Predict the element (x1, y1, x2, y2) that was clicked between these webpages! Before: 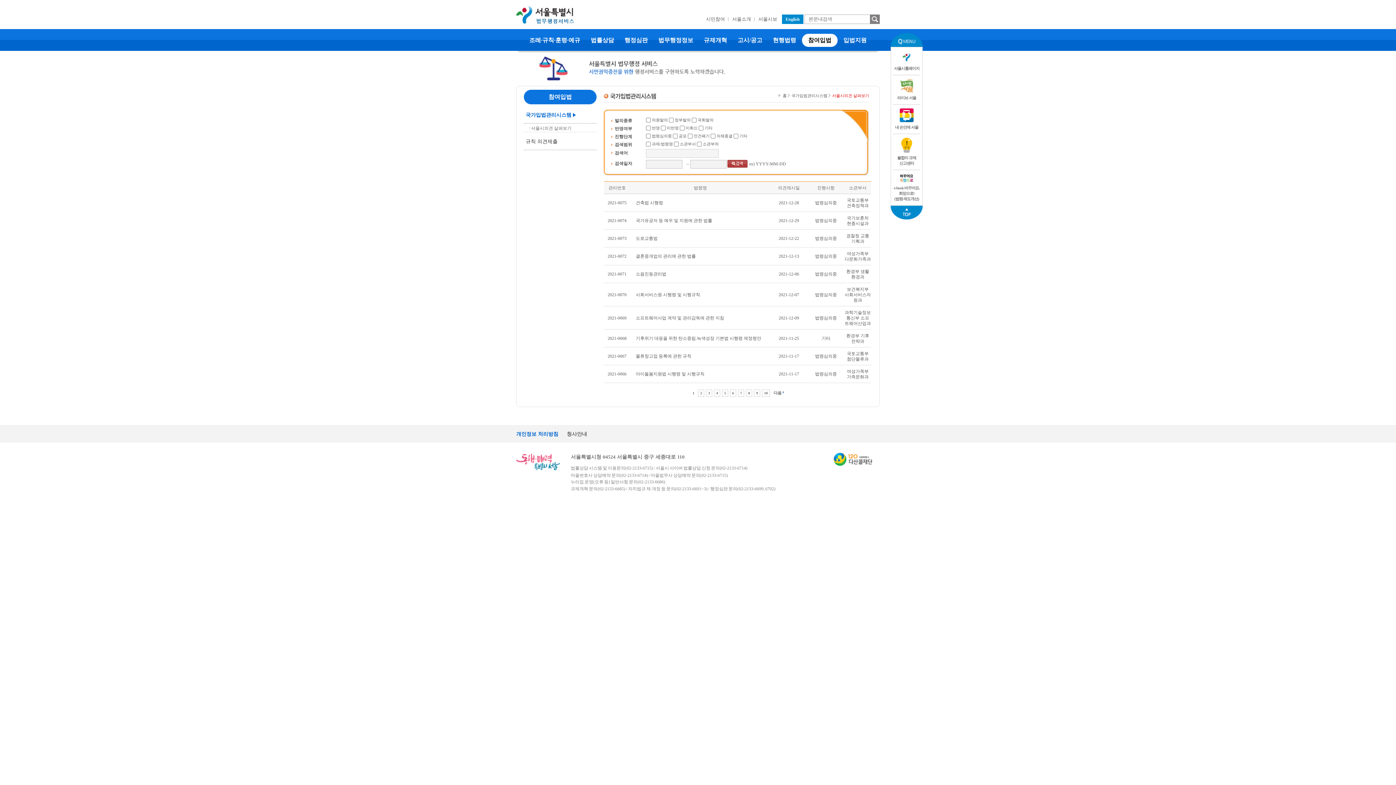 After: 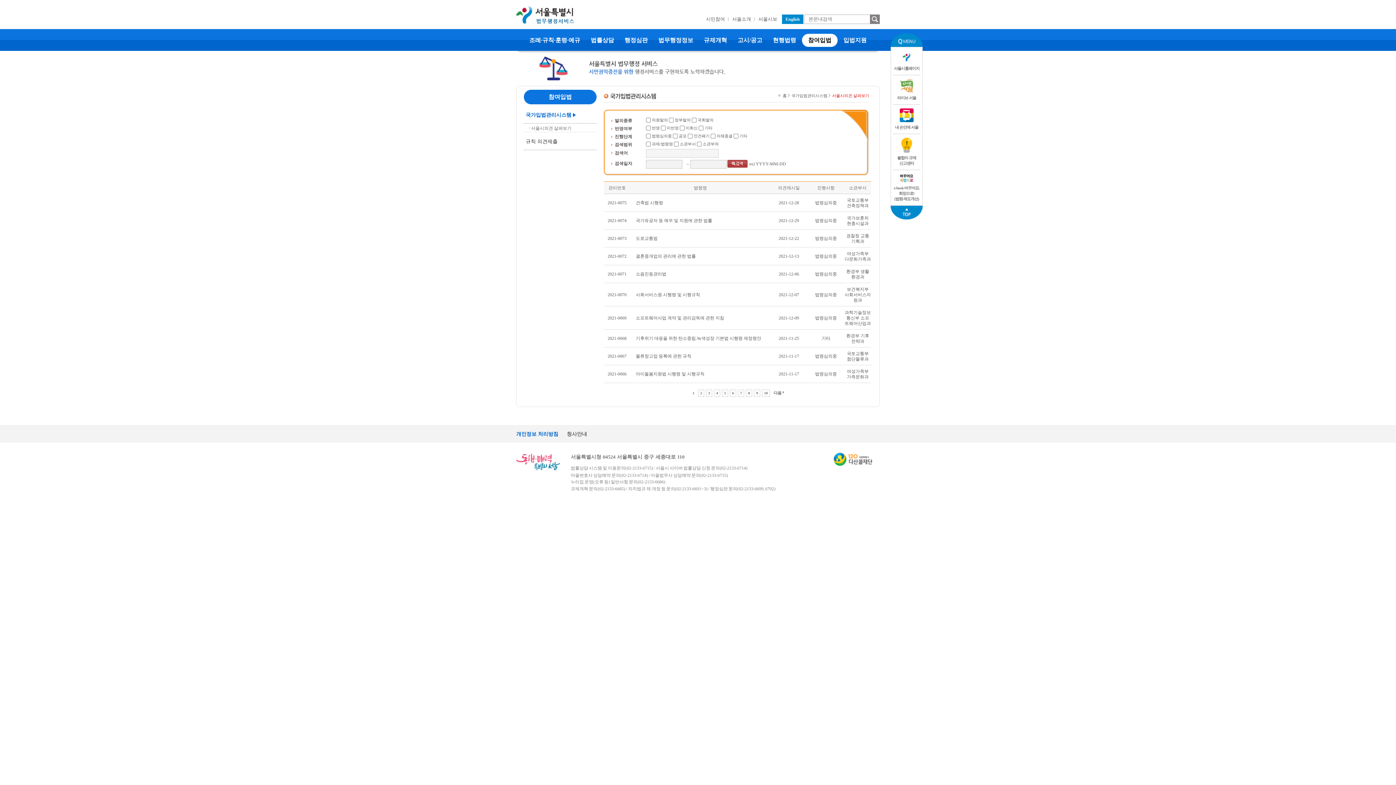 Action: bbox: (893, 134, 920, 170) label:  불합리 규제
신고센터